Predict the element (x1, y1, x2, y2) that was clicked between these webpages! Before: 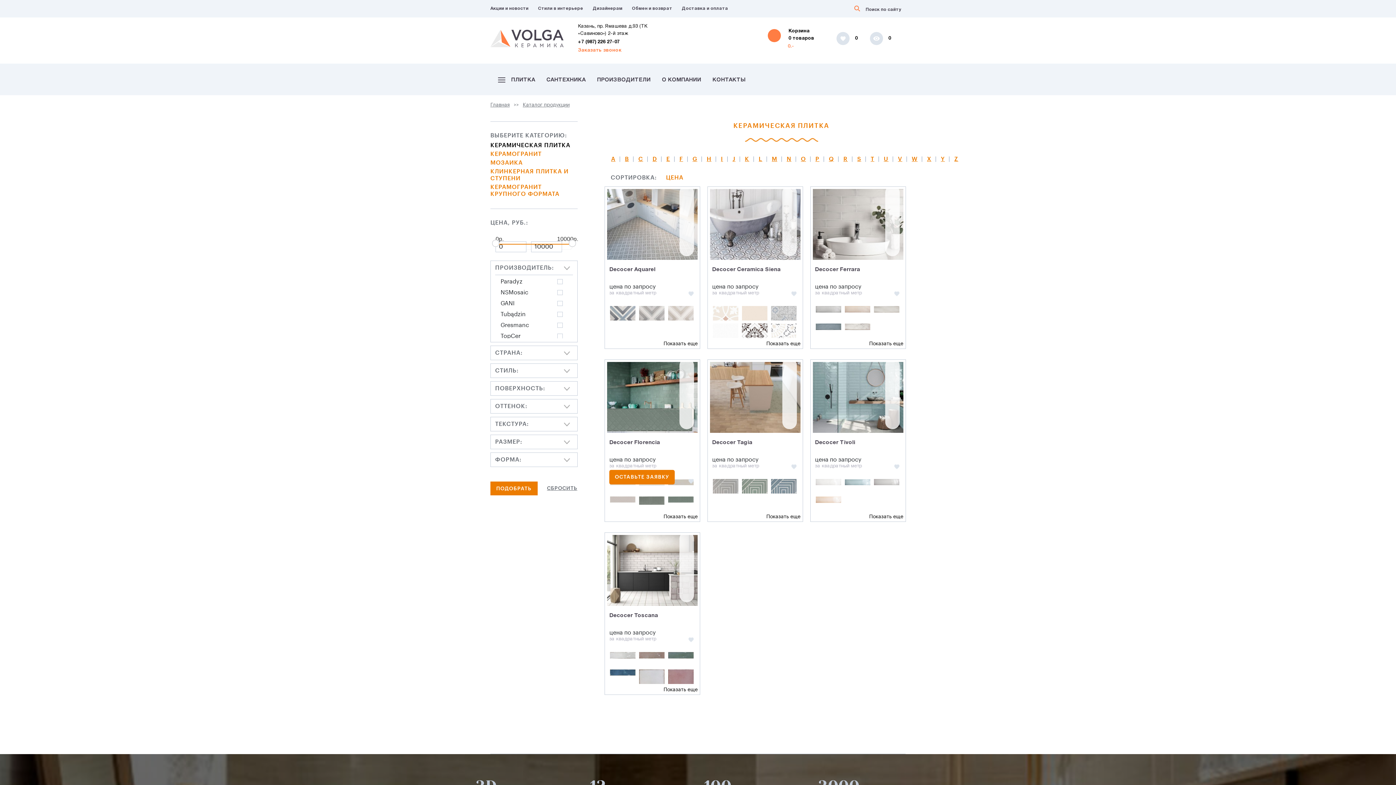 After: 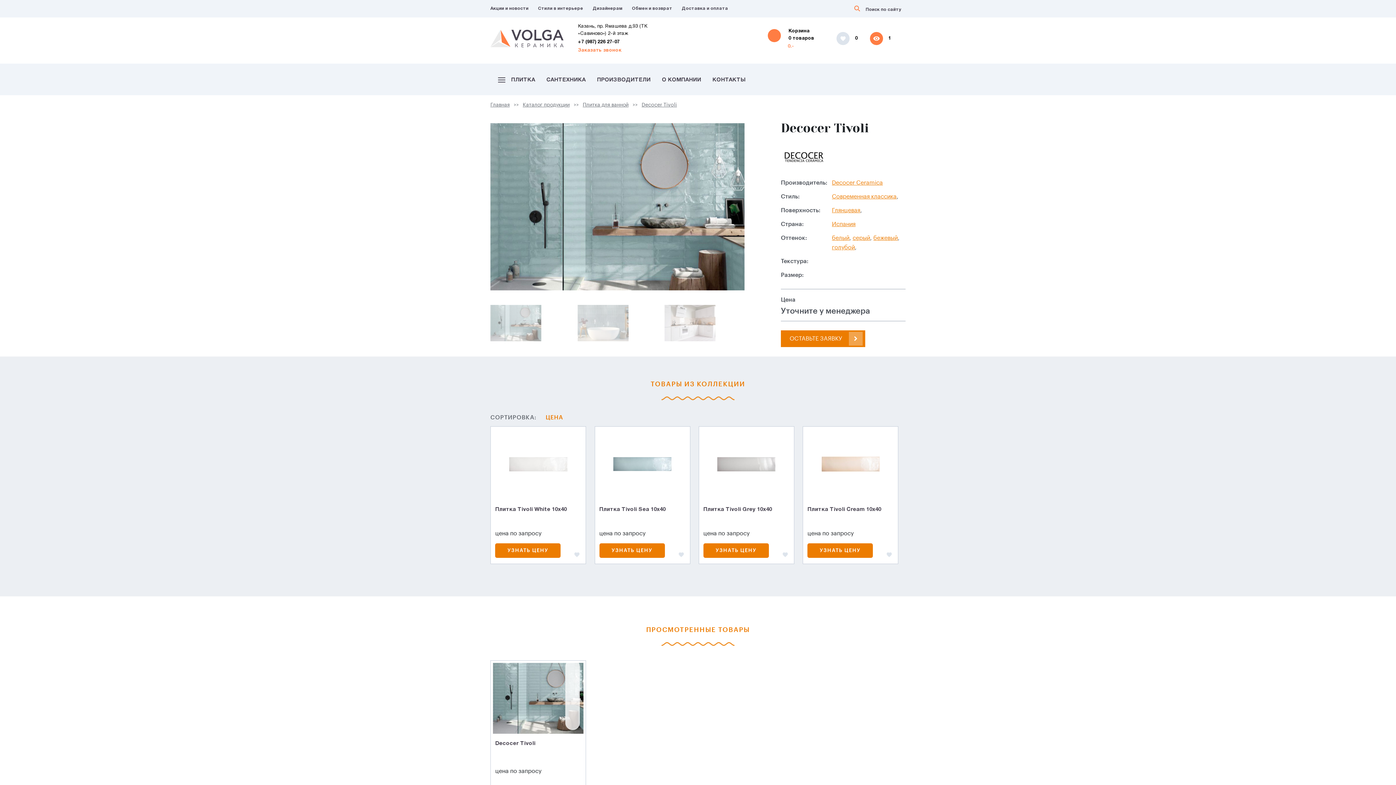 Action: bbox: (815, 440, 903, 457) label: Decocer Tivoli